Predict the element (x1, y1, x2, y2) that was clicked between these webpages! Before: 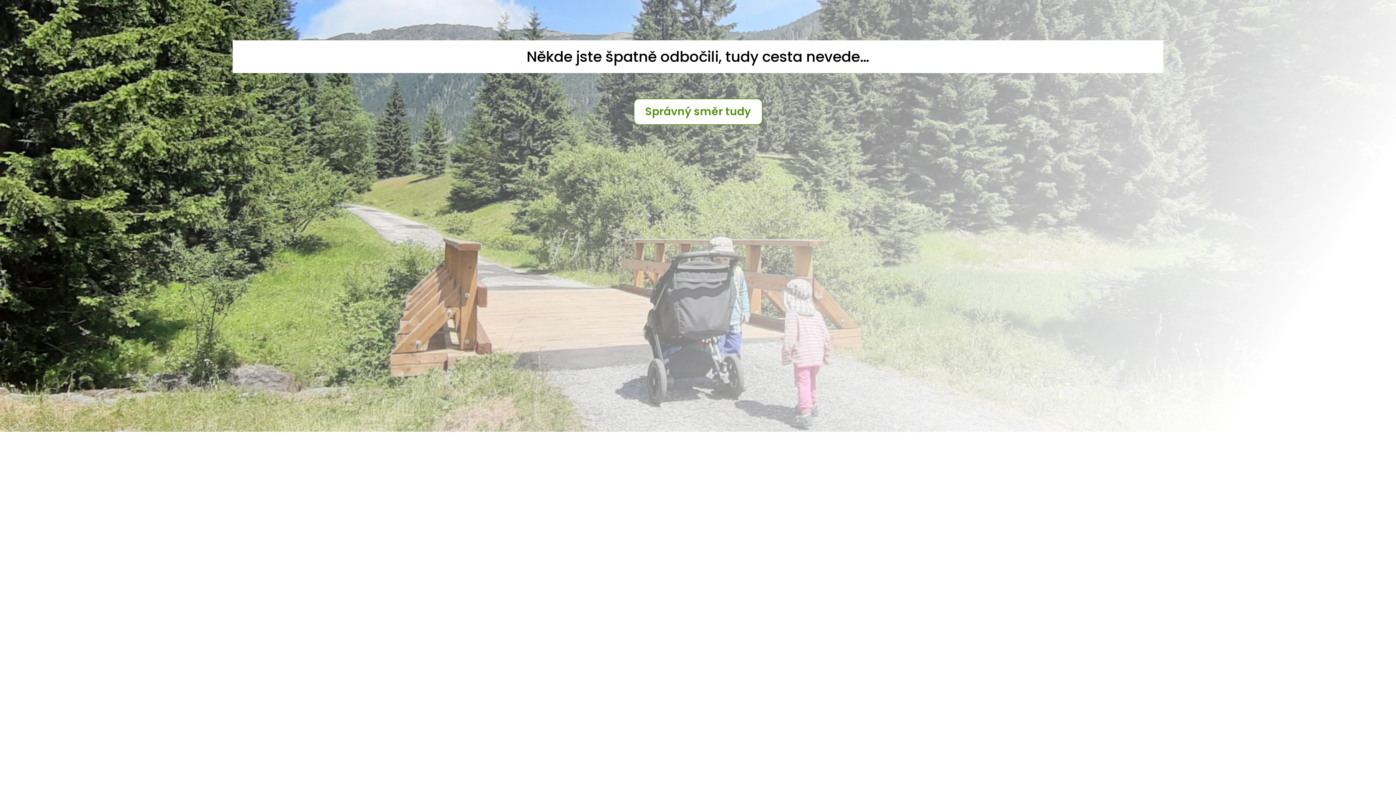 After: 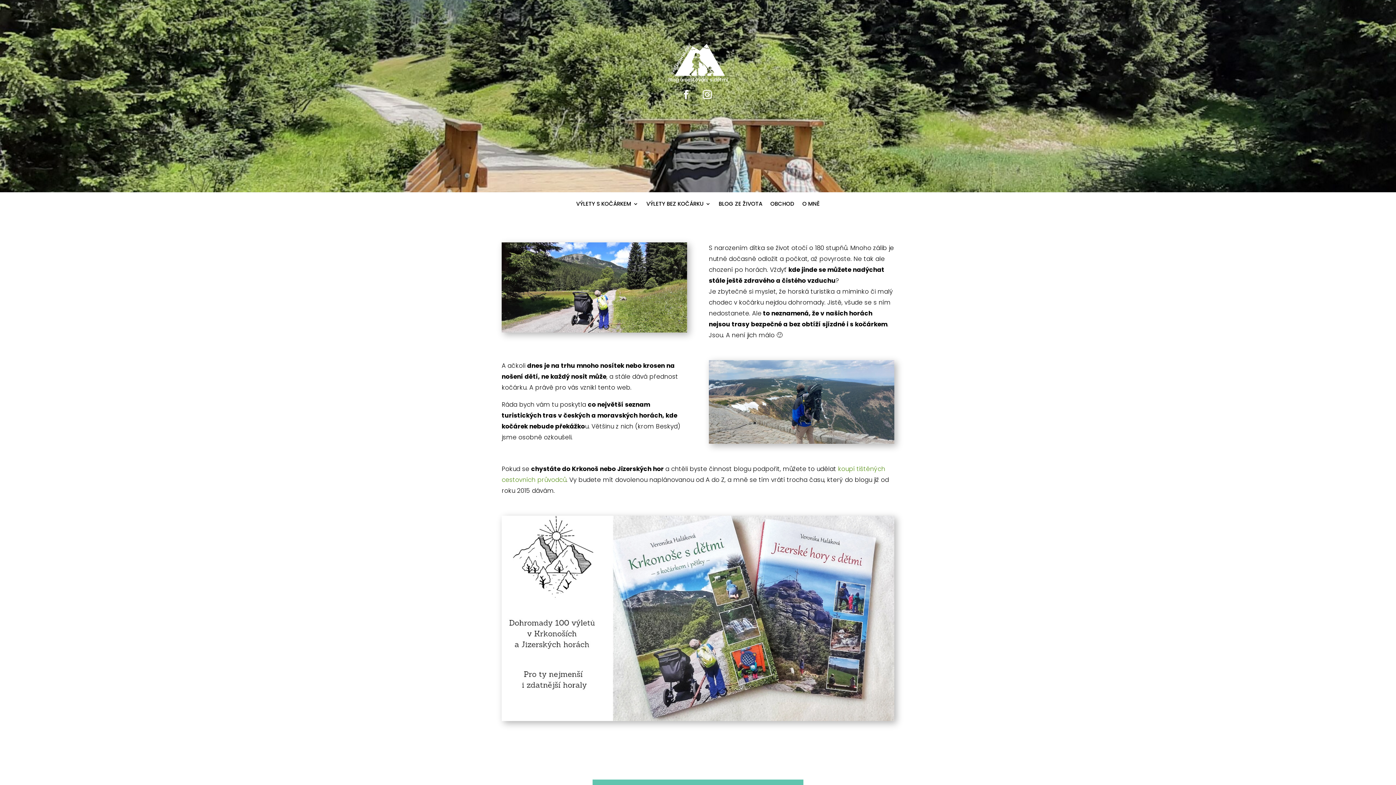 Action: label: Správný směr tudy bbox: (633, 98, 762, 125)